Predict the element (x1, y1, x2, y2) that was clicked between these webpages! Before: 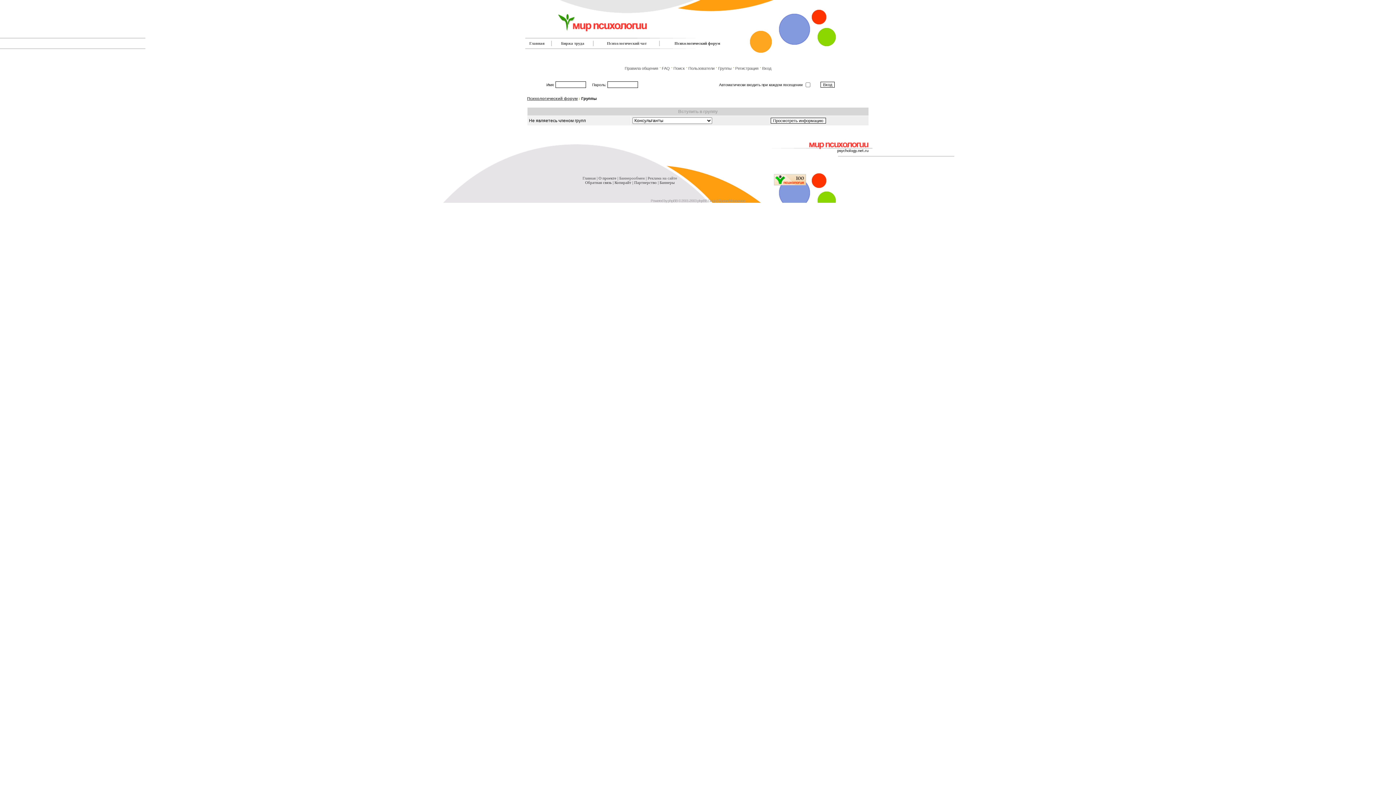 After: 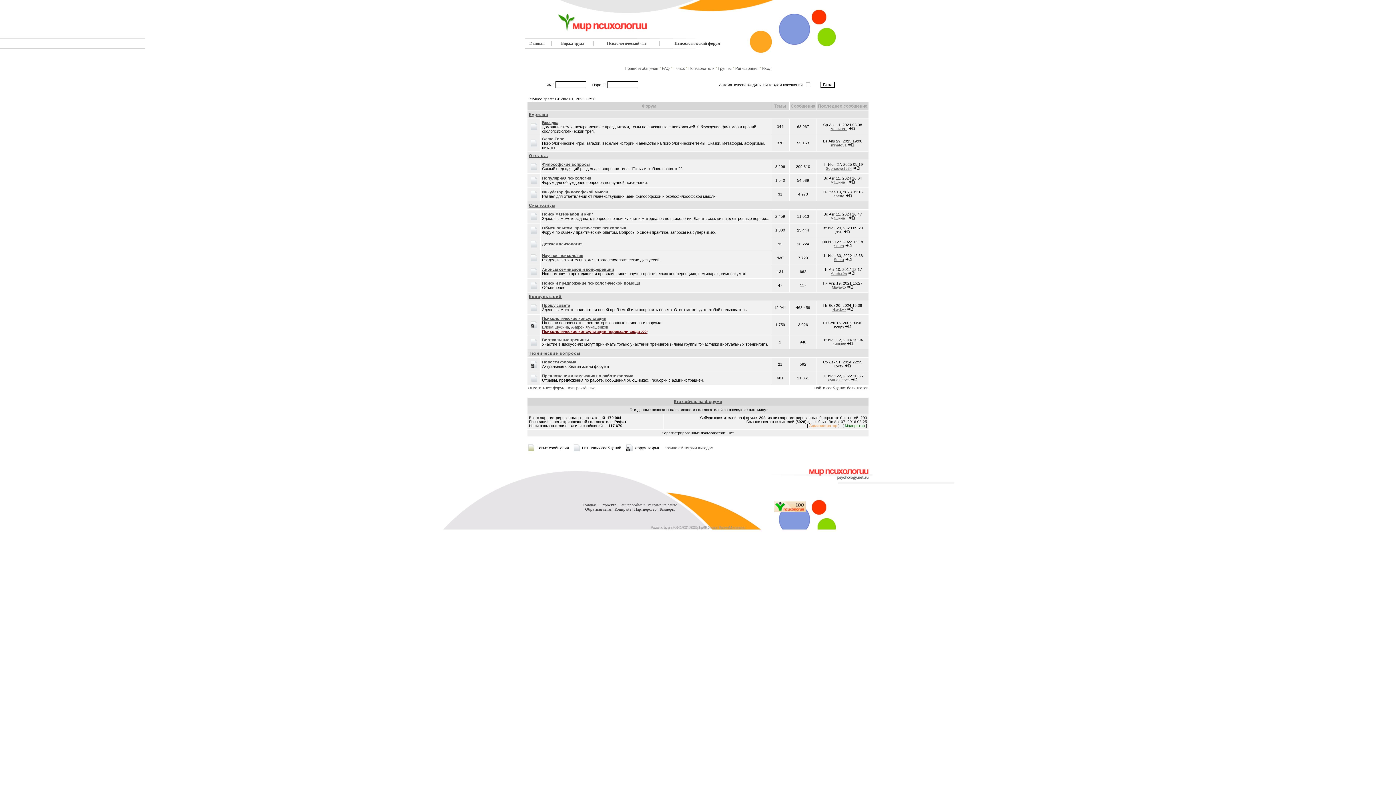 Action: label: Главная bbox: (529, 41, 544, 45)